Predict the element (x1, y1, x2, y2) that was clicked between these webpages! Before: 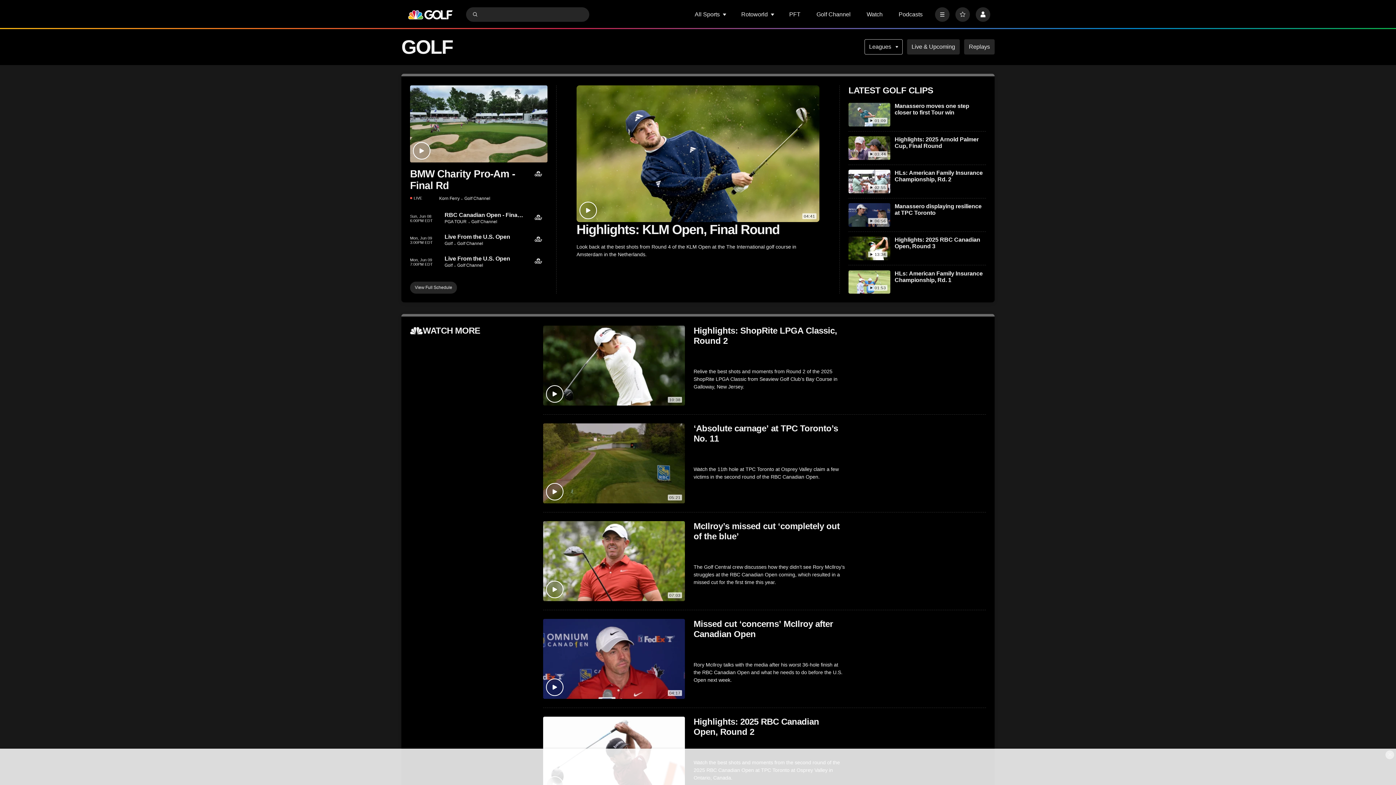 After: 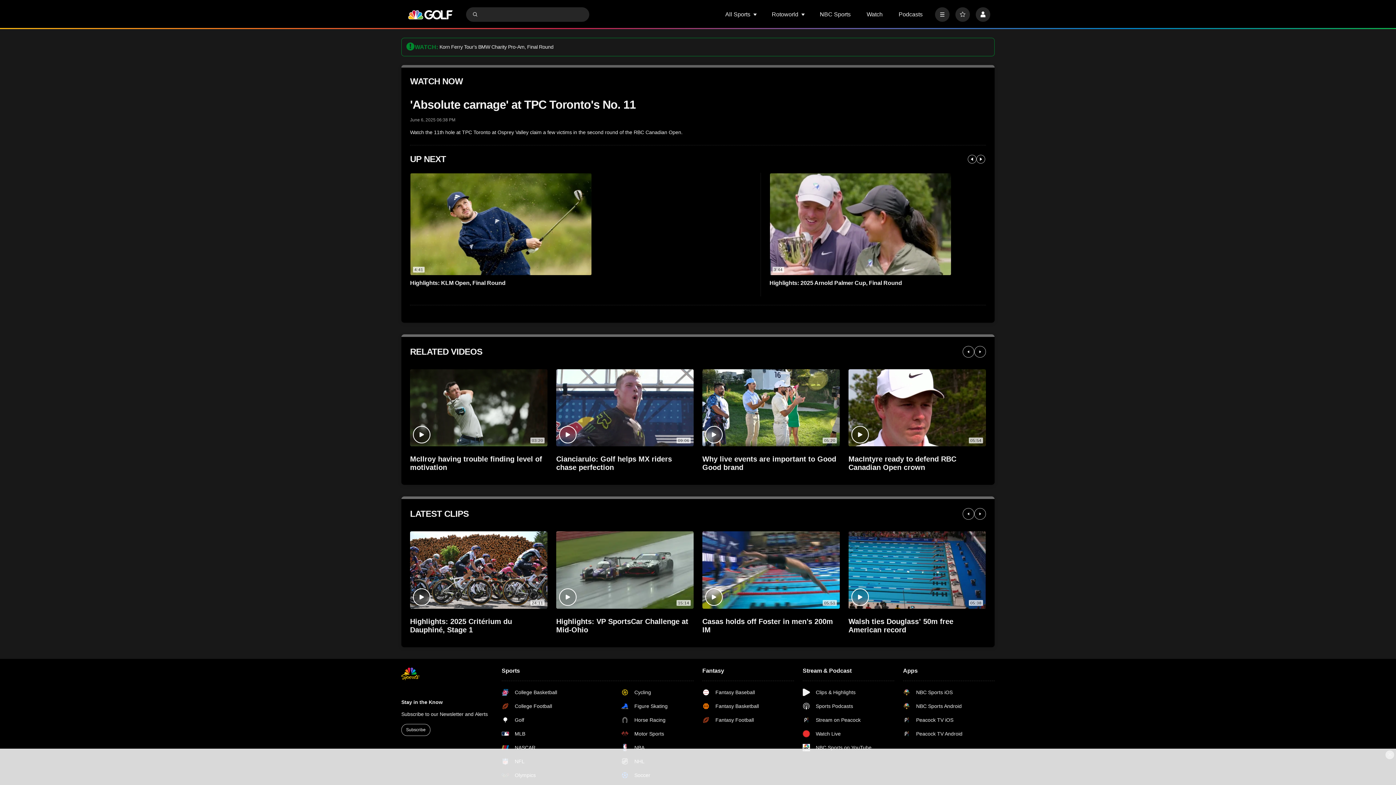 Action: label: ‘Absolute carnage’ at TPC Toronto’s No. 11 bbox: (693, 423, 845, 444)